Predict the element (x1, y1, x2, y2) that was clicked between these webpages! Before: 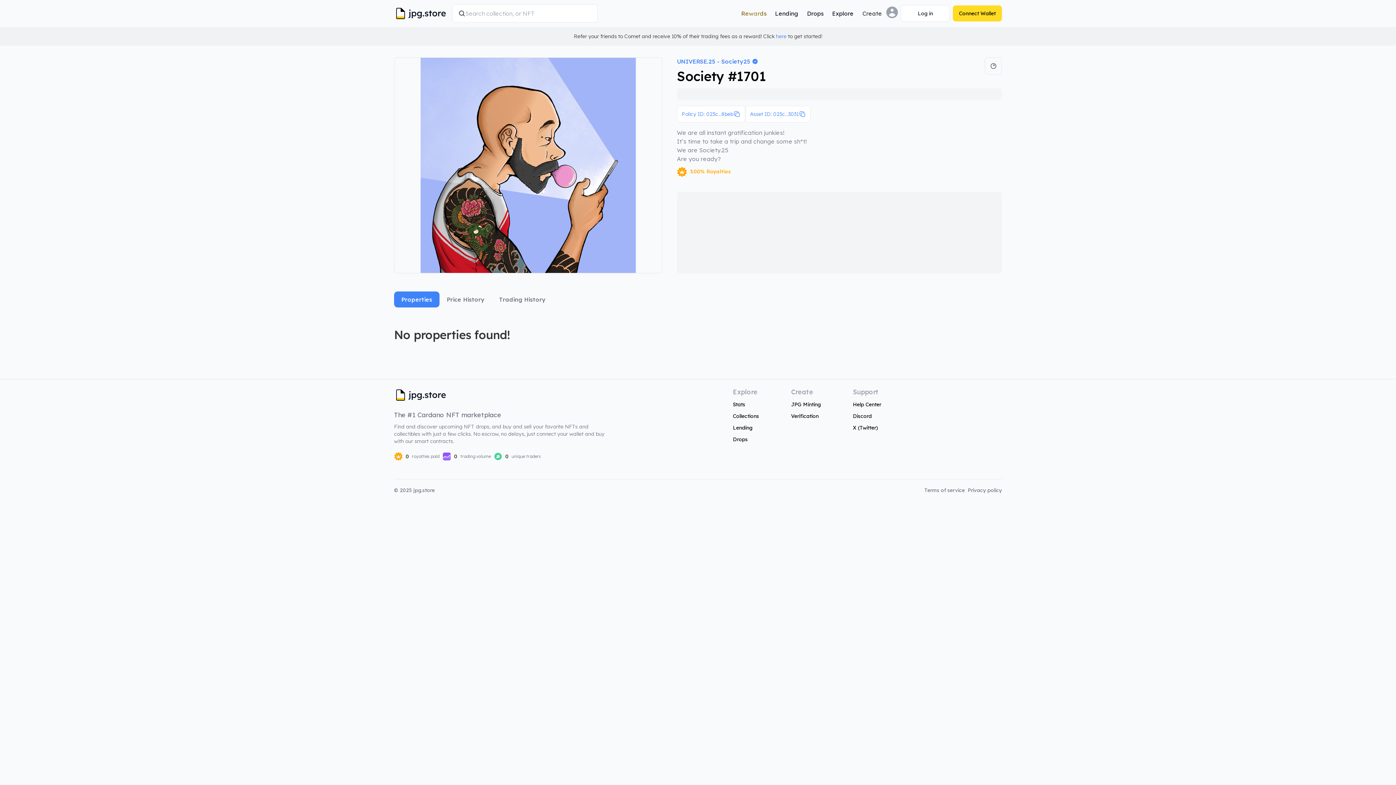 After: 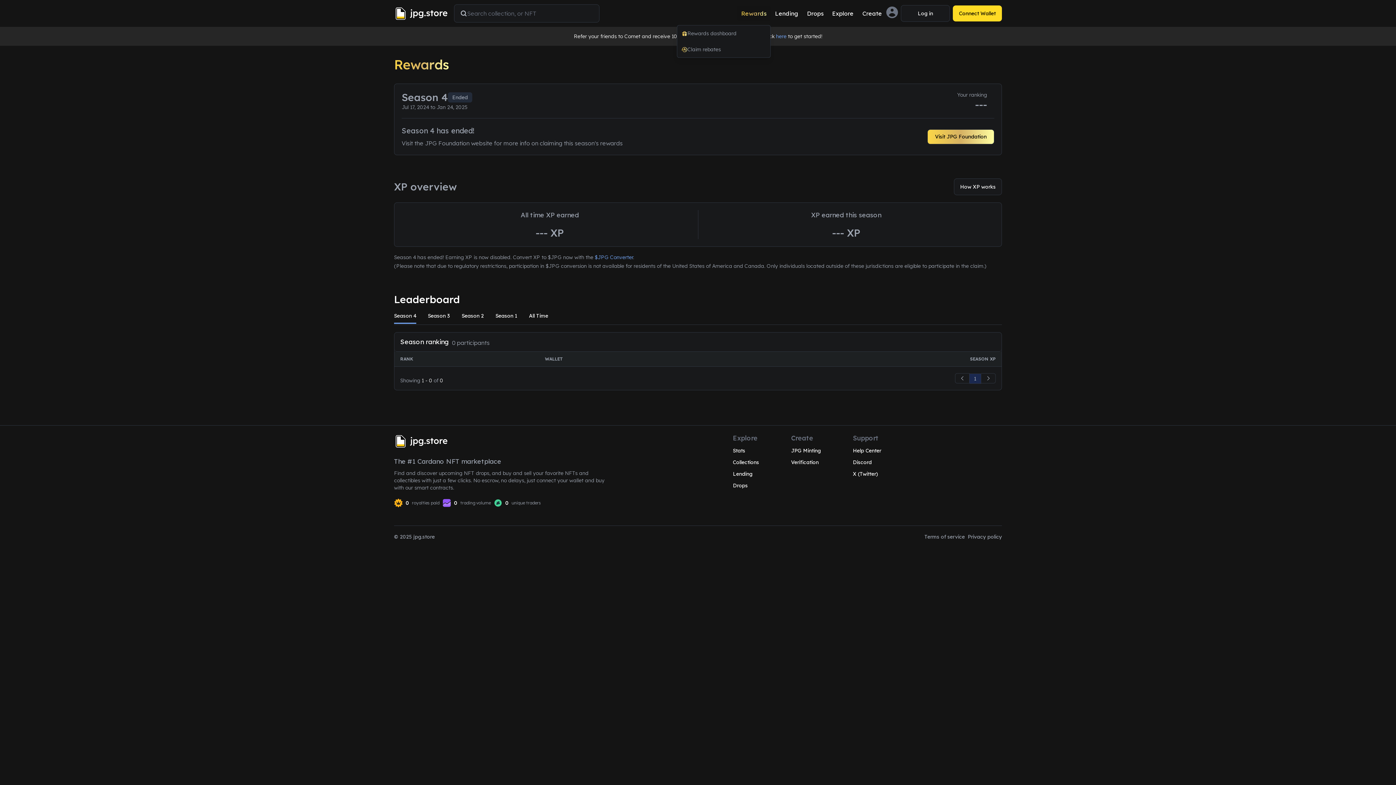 Action: bbox: (737, 6, 770, 20) label: Rewards